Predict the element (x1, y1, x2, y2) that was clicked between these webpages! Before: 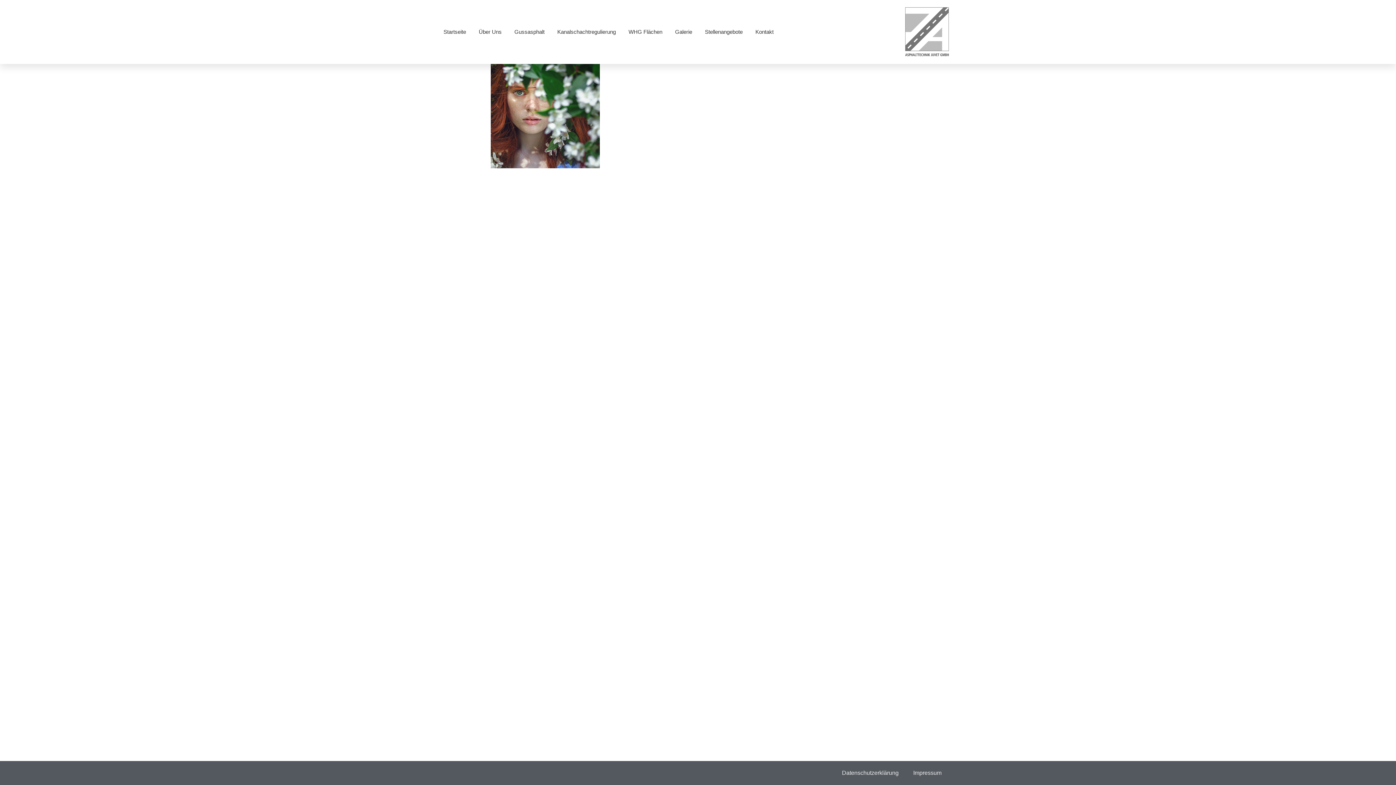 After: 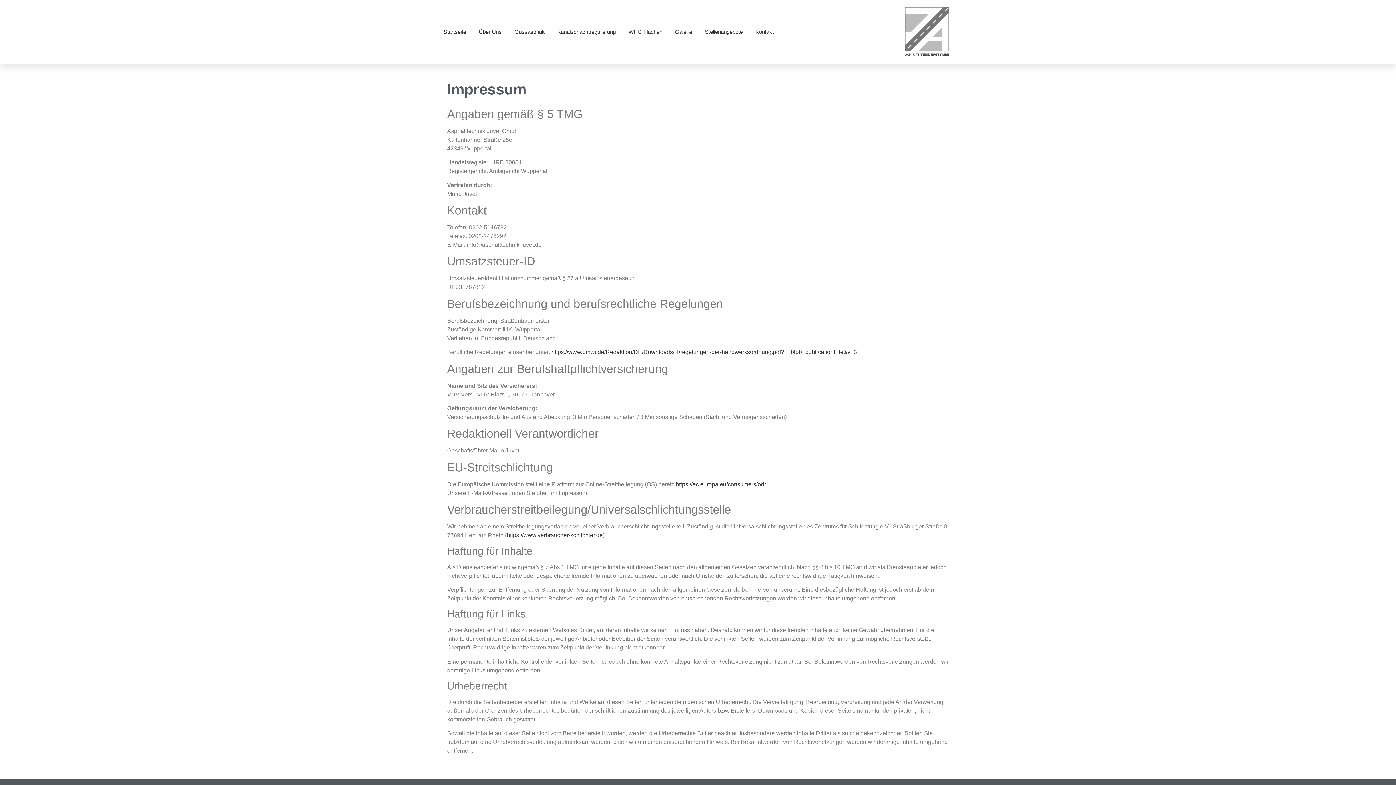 Action: bbox: (906, 765, 949, 781) label: Impressum